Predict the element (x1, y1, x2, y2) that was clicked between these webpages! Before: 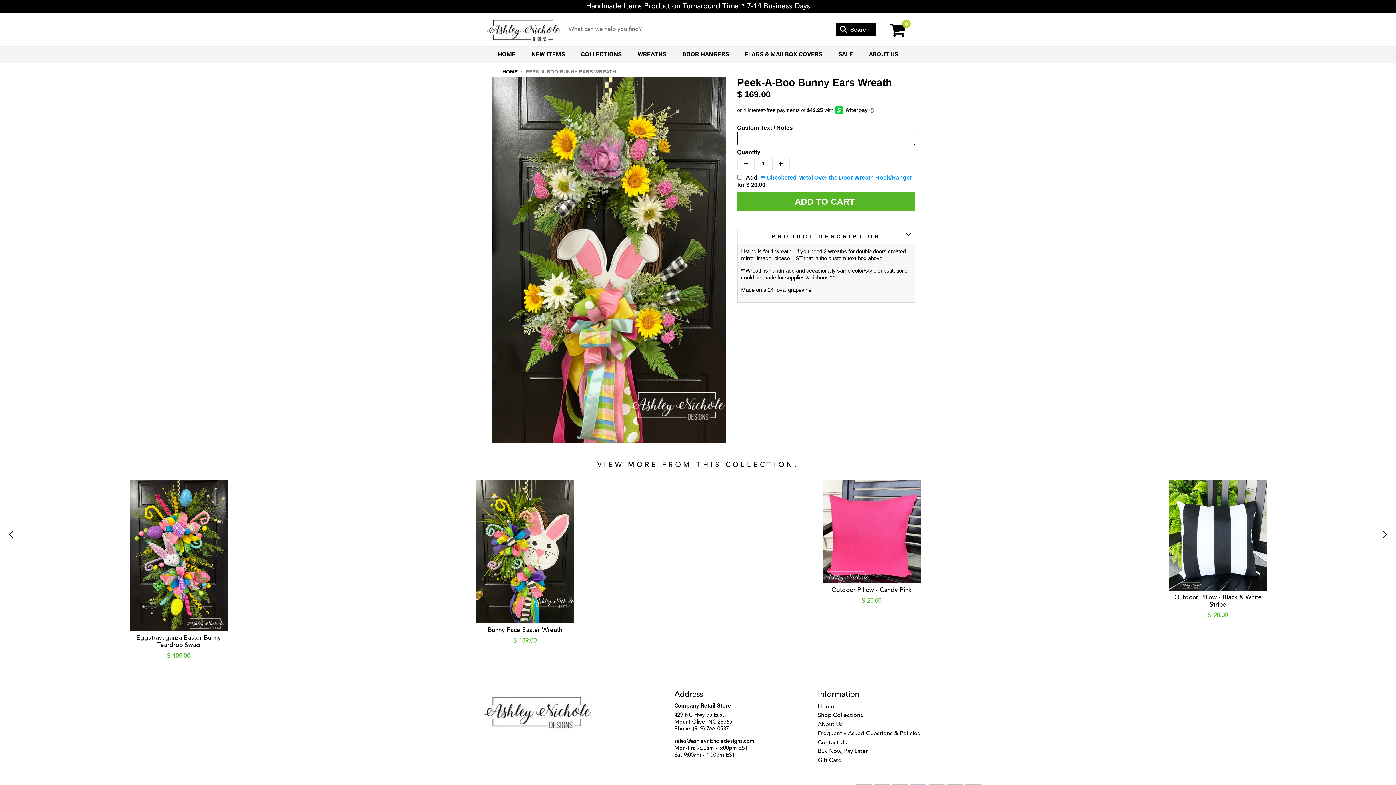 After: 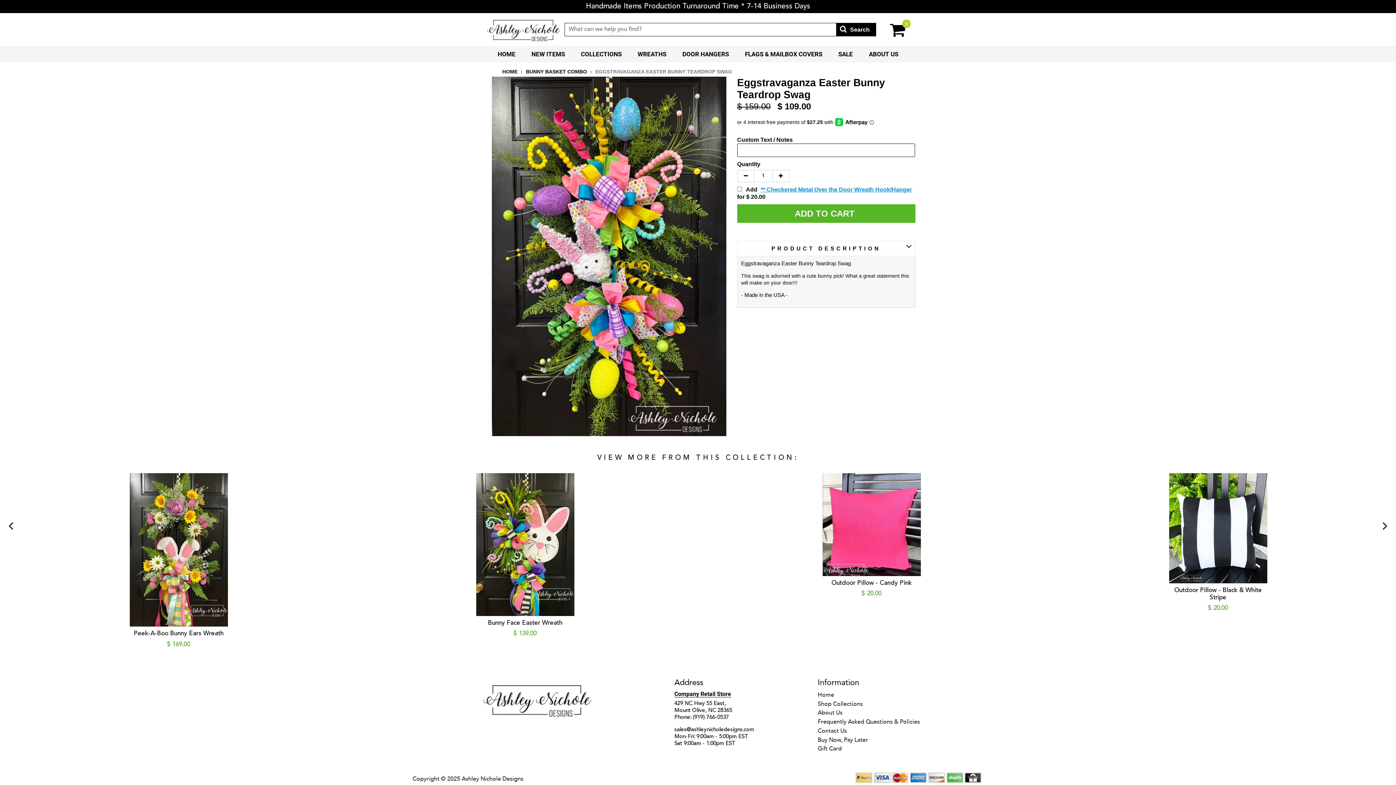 Action: label: Eggstravaganza Easter Bunny Teardrop Swag bbox: (129, 634, 227, 649)